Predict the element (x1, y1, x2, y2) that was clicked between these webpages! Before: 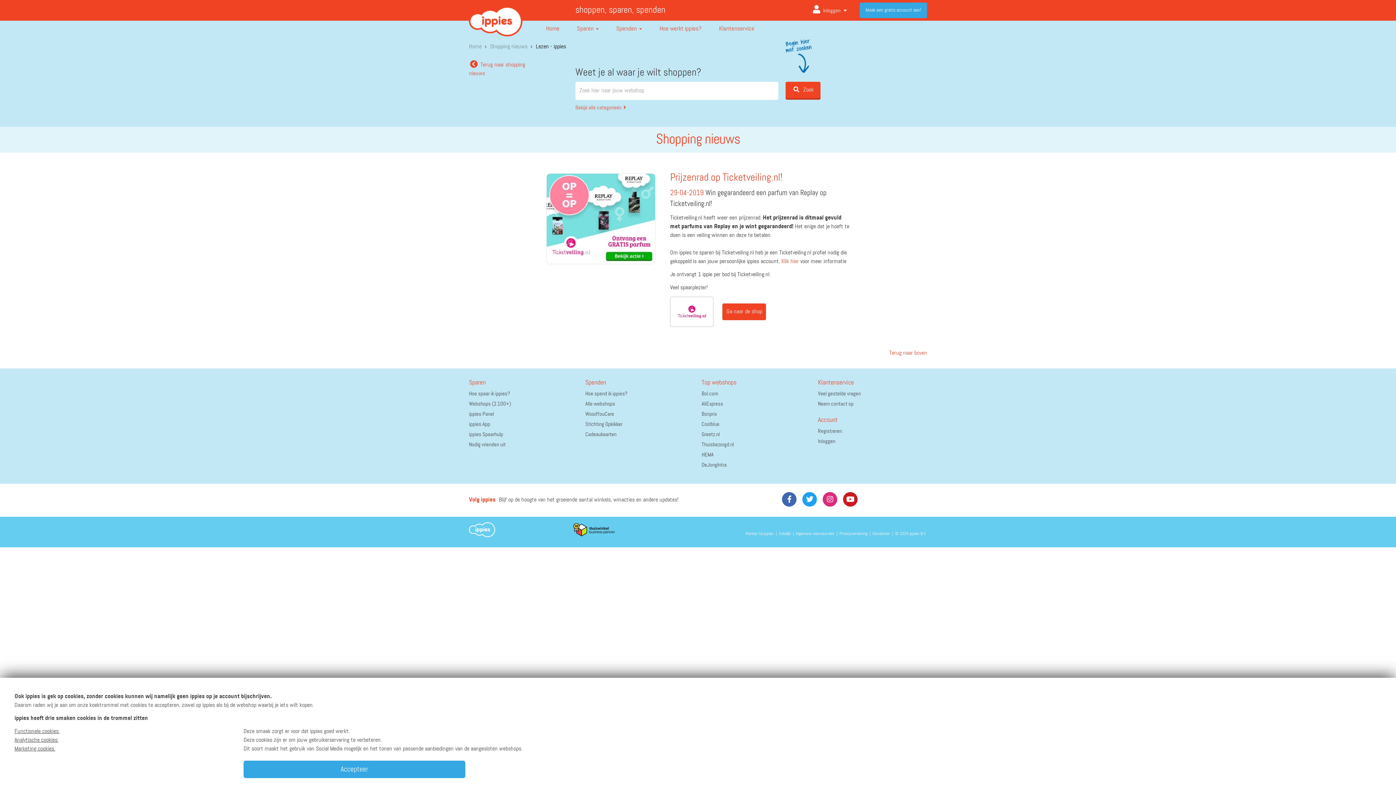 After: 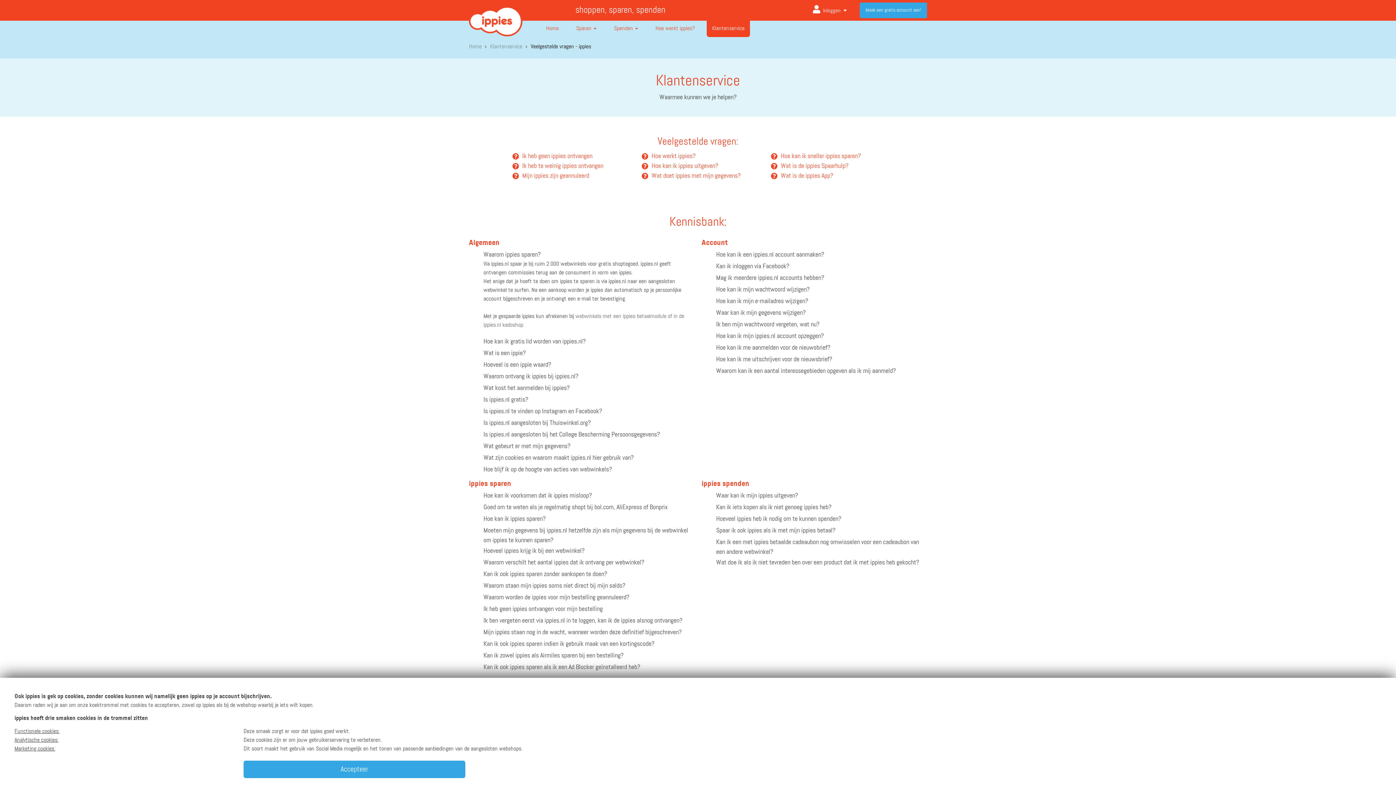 Action: label: Klantenservice bbox: (713, 20, 760, 37)